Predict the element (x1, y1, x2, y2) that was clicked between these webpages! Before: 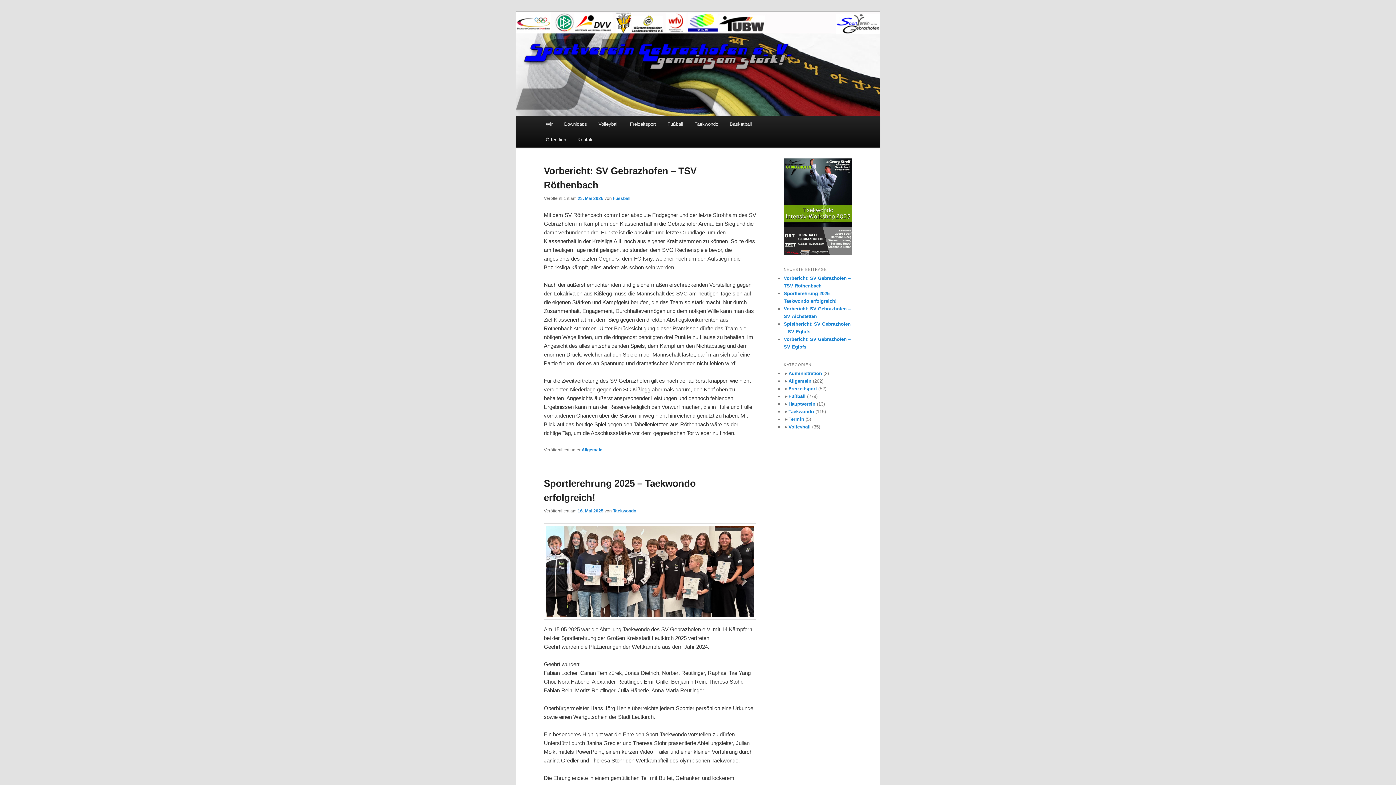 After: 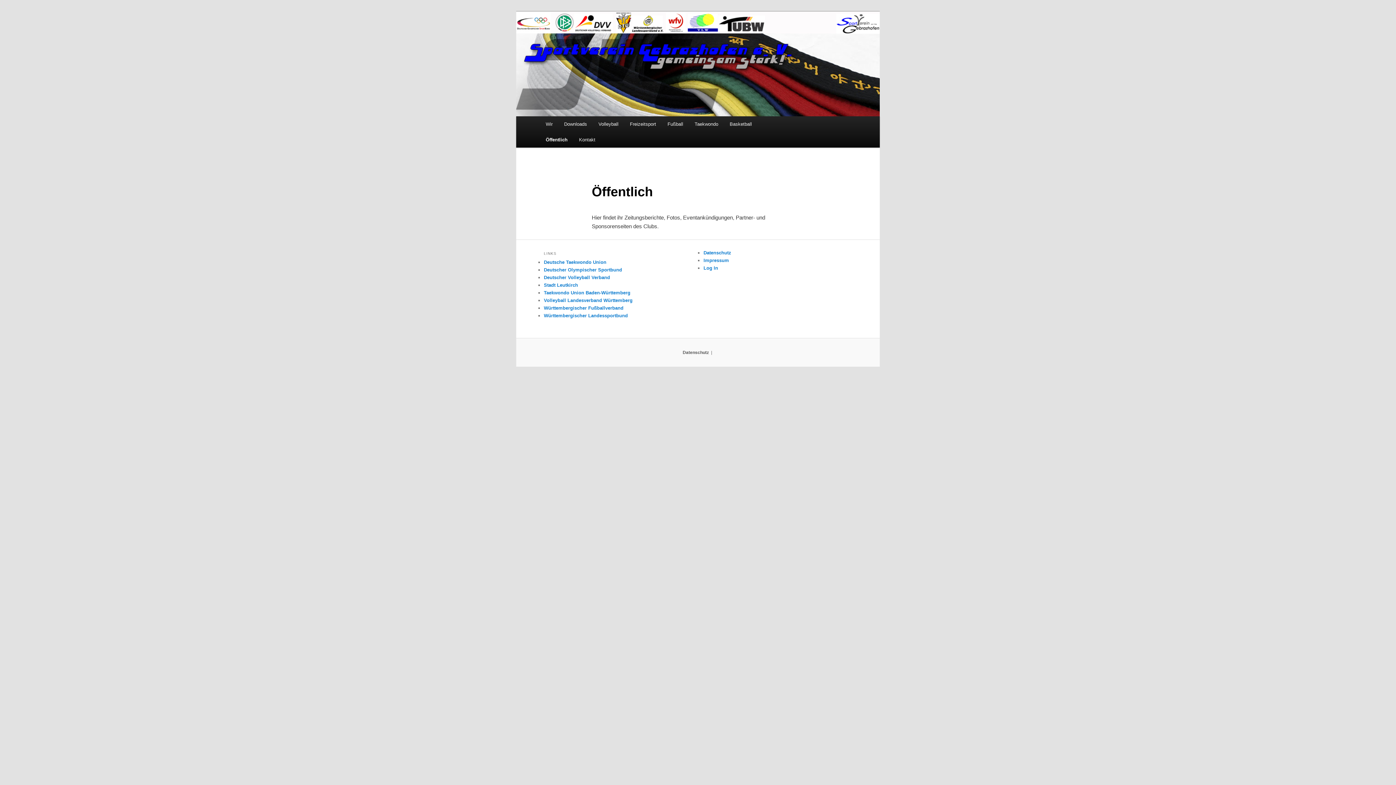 Action: label: Öffentlich bbox: (540, 132, 571, 147)